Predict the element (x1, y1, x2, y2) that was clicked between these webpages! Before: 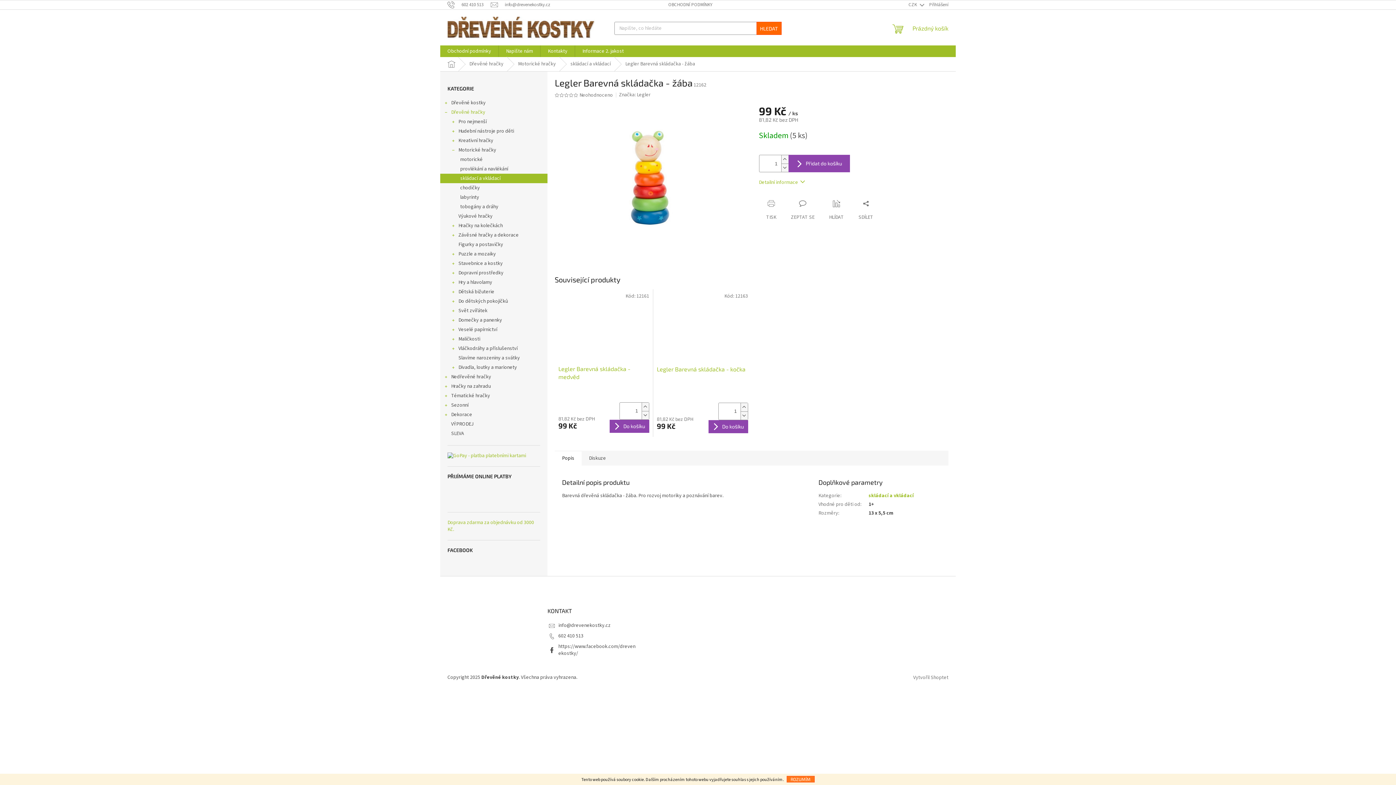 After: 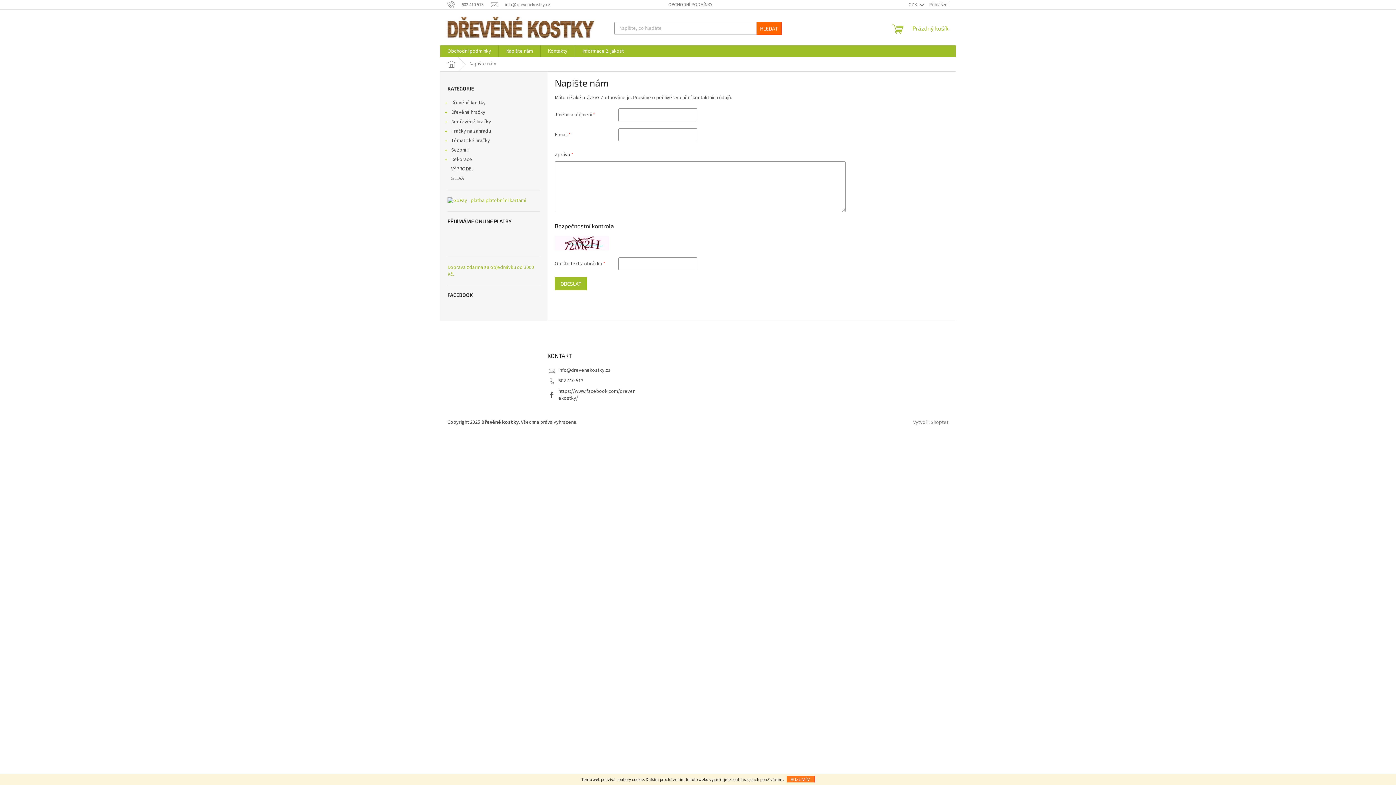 Action: bbox: (498, 45, 540, 57) label: Napište nám